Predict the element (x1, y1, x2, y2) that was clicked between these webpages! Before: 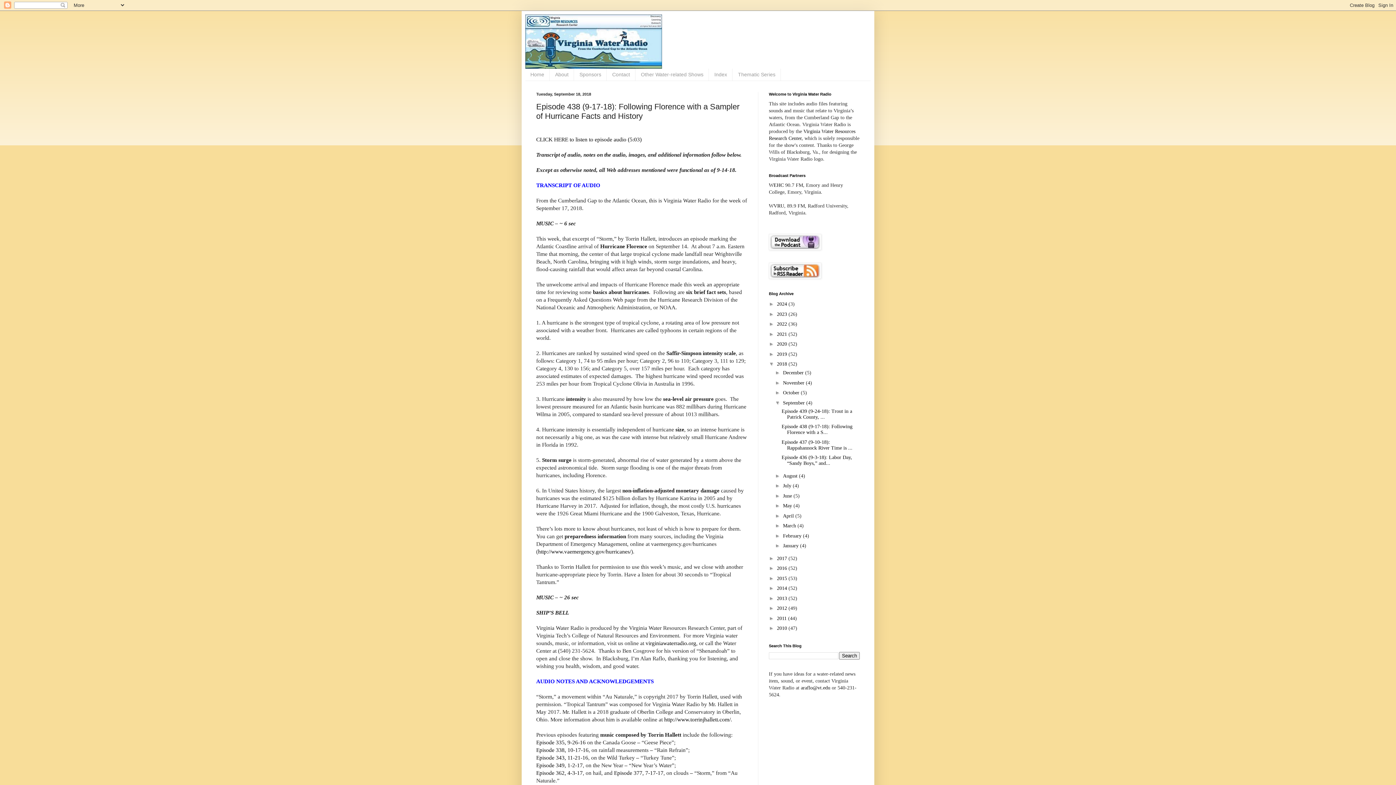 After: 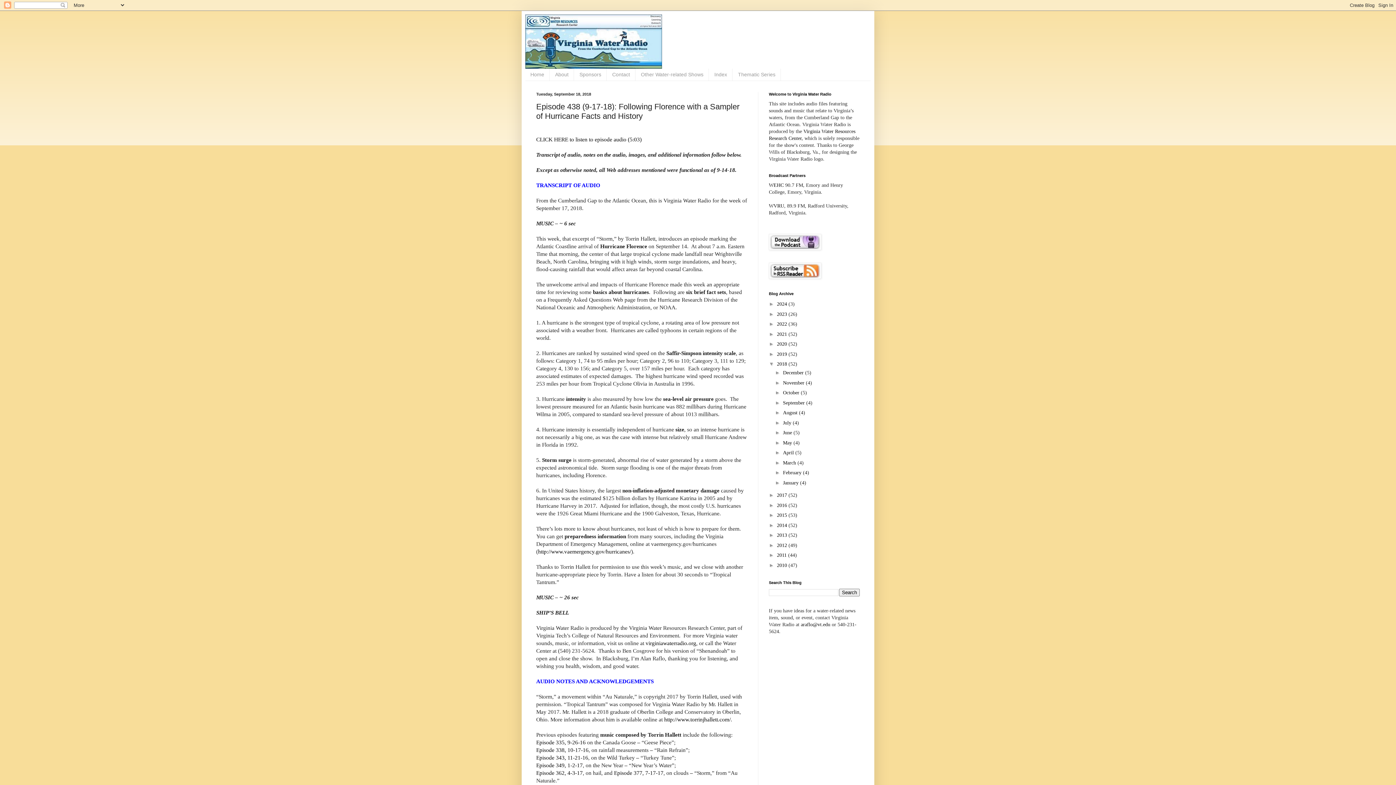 Action: bbox: (775, 399, 783, 405) label: ▼  